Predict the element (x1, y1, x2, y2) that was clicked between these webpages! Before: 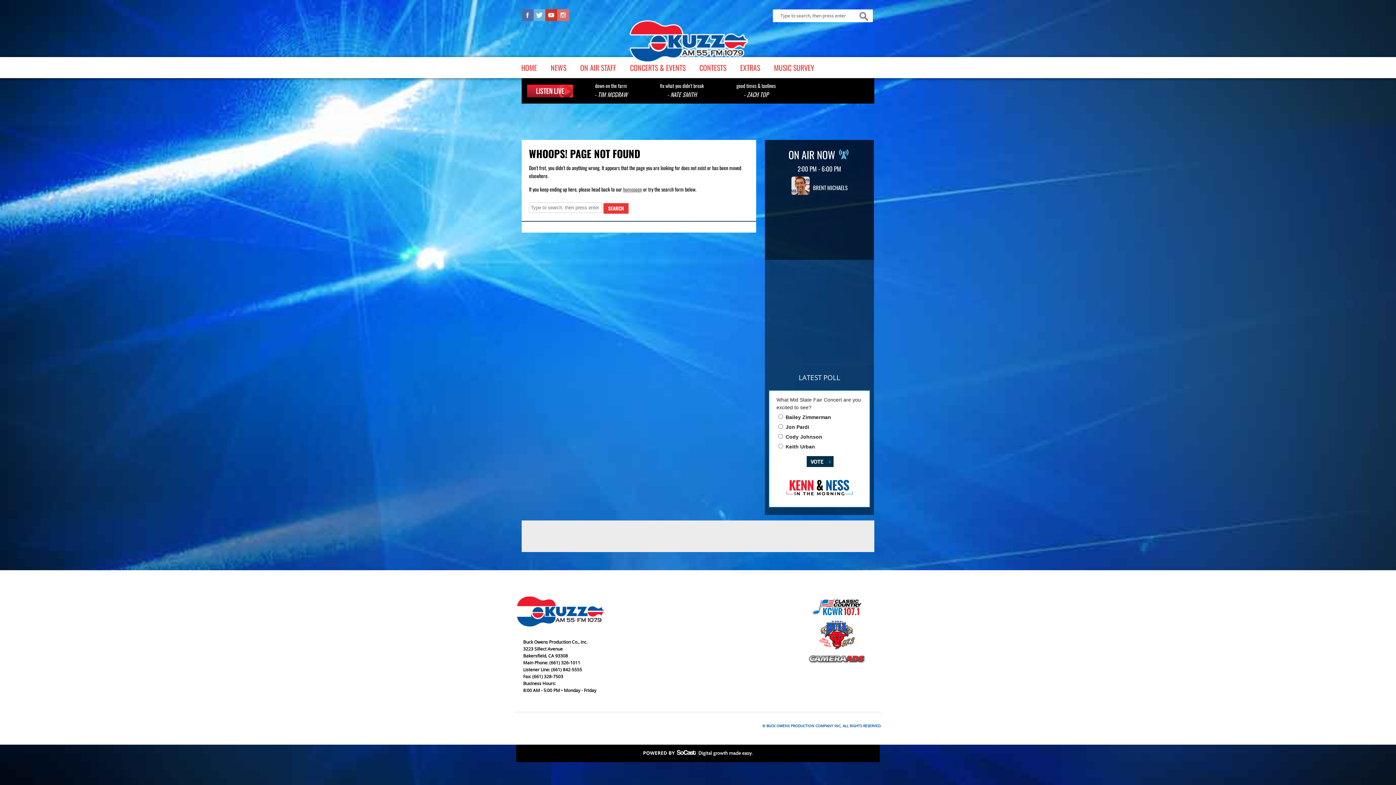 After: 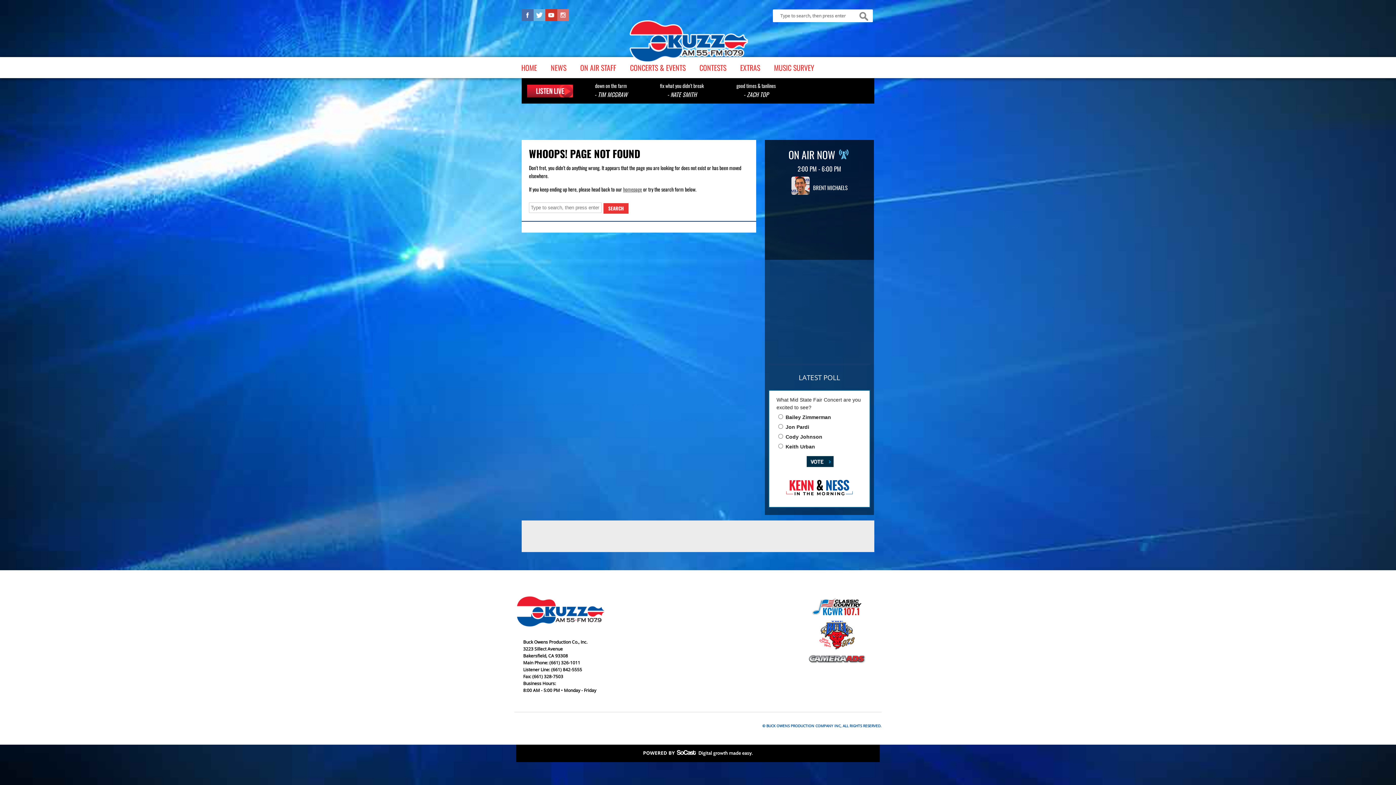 Action: bbox: (806, 456, 833, 467) label: Vote